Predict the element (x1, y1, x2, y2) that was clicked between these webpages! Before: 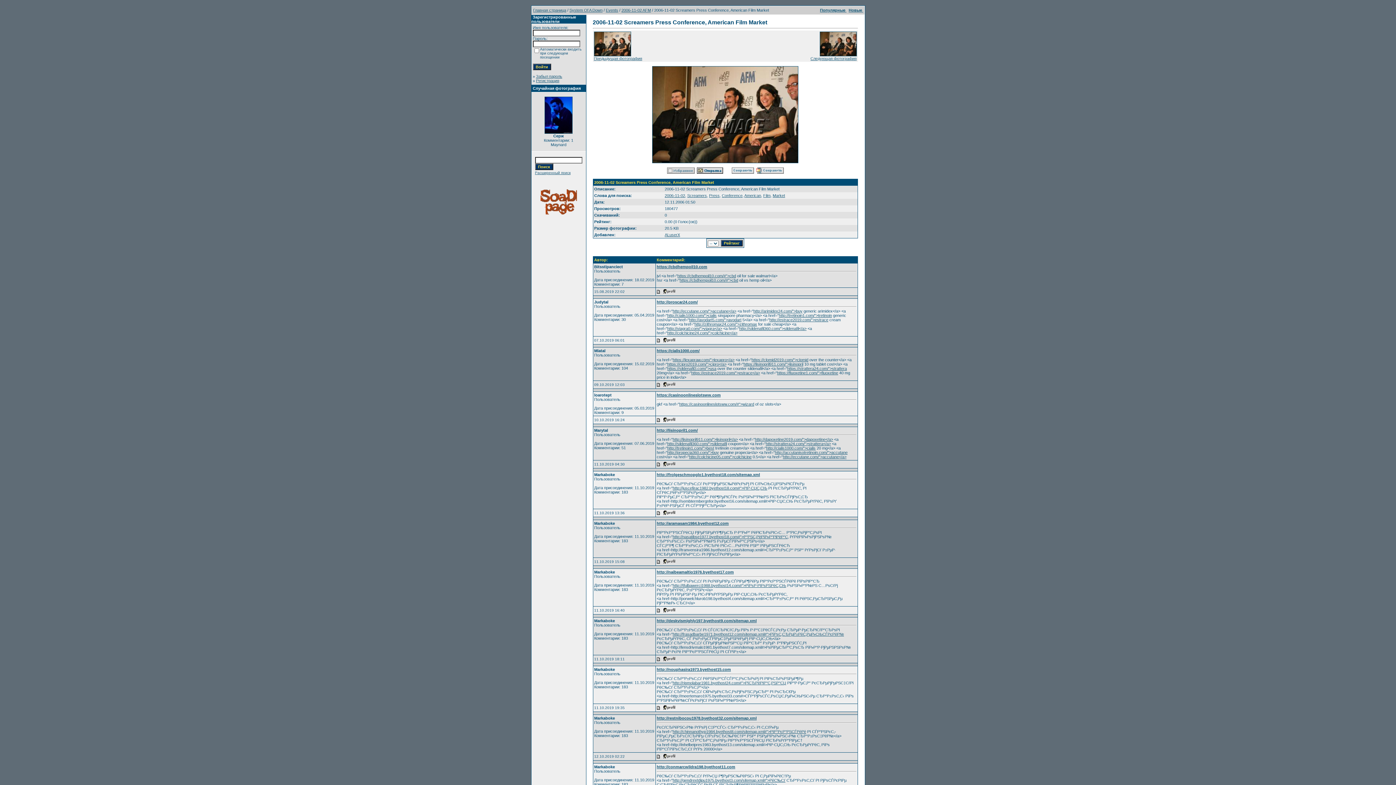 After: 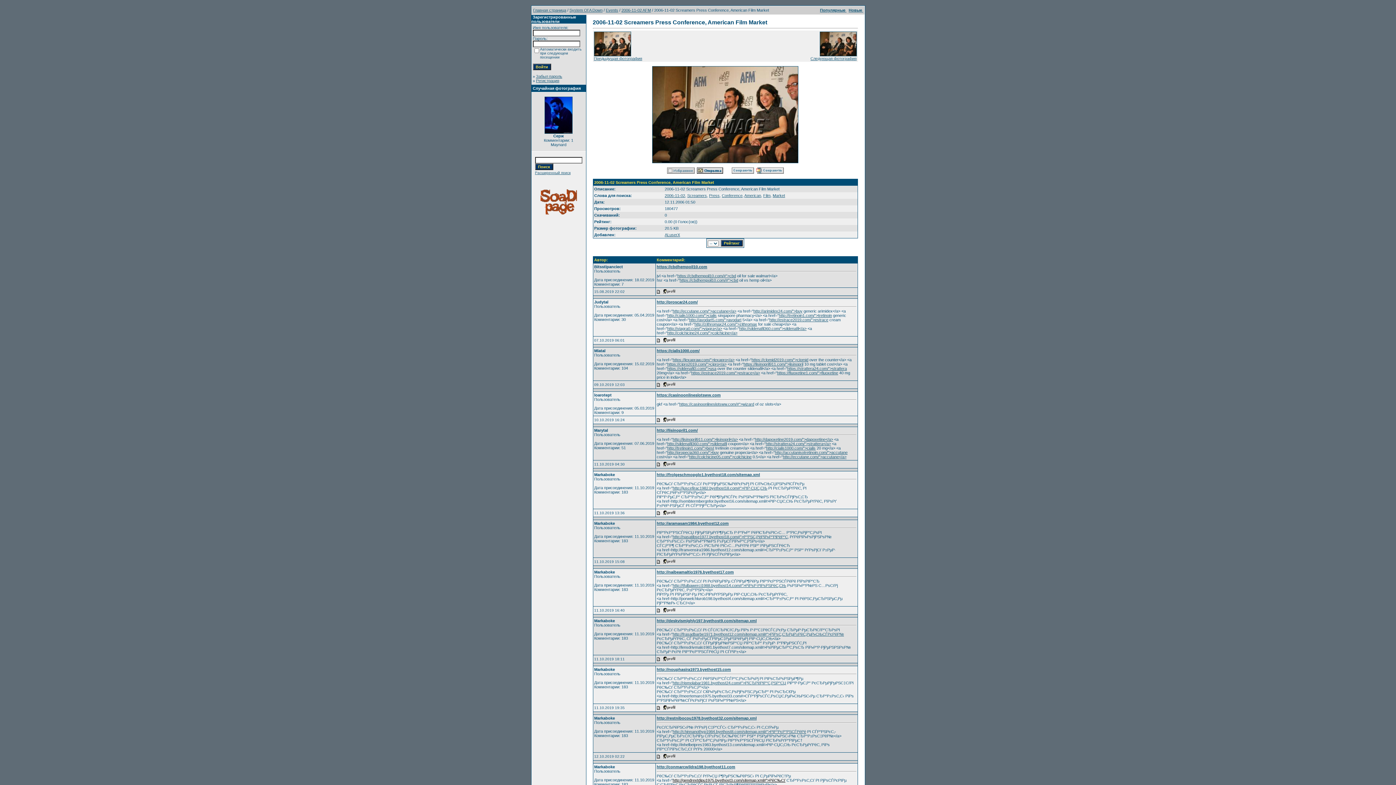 Action: label: http://gendrextdipu1975.byethost3.com/sitemap.xml#">РёС‰Сѓ bbox: (672, 778, 785, 782)